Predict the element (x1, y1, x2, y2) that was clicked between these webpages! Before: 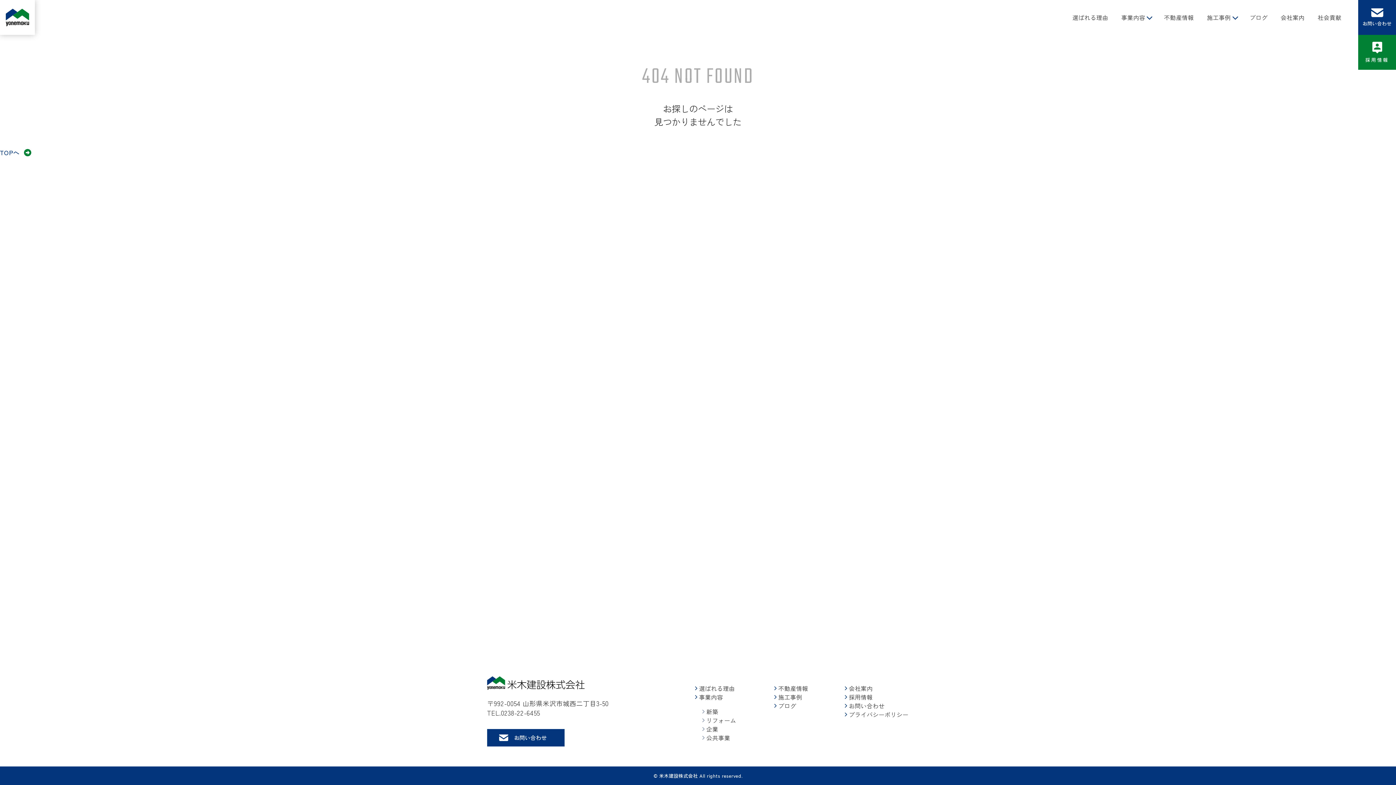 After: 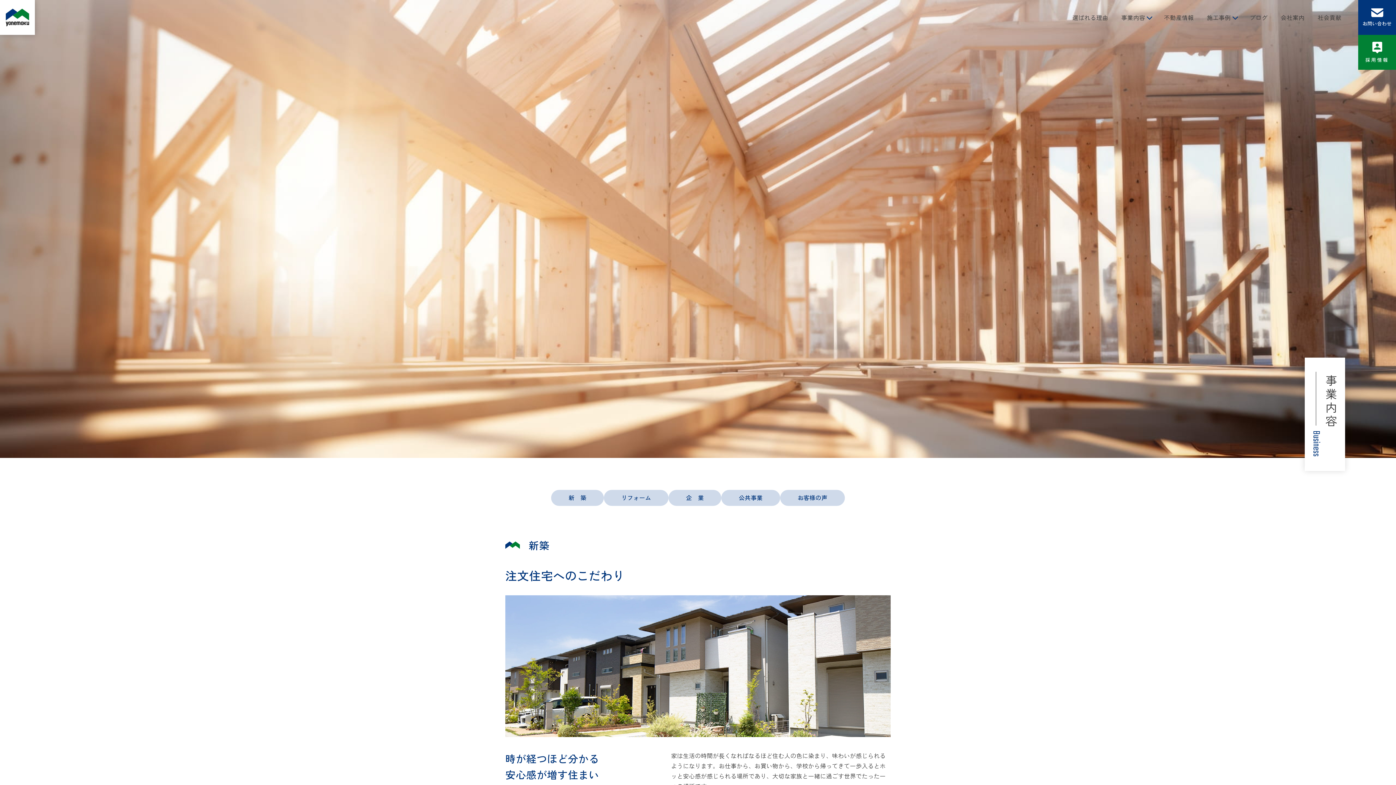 Action: label: 事業内容 bbox: (695, 693, 759, 701)